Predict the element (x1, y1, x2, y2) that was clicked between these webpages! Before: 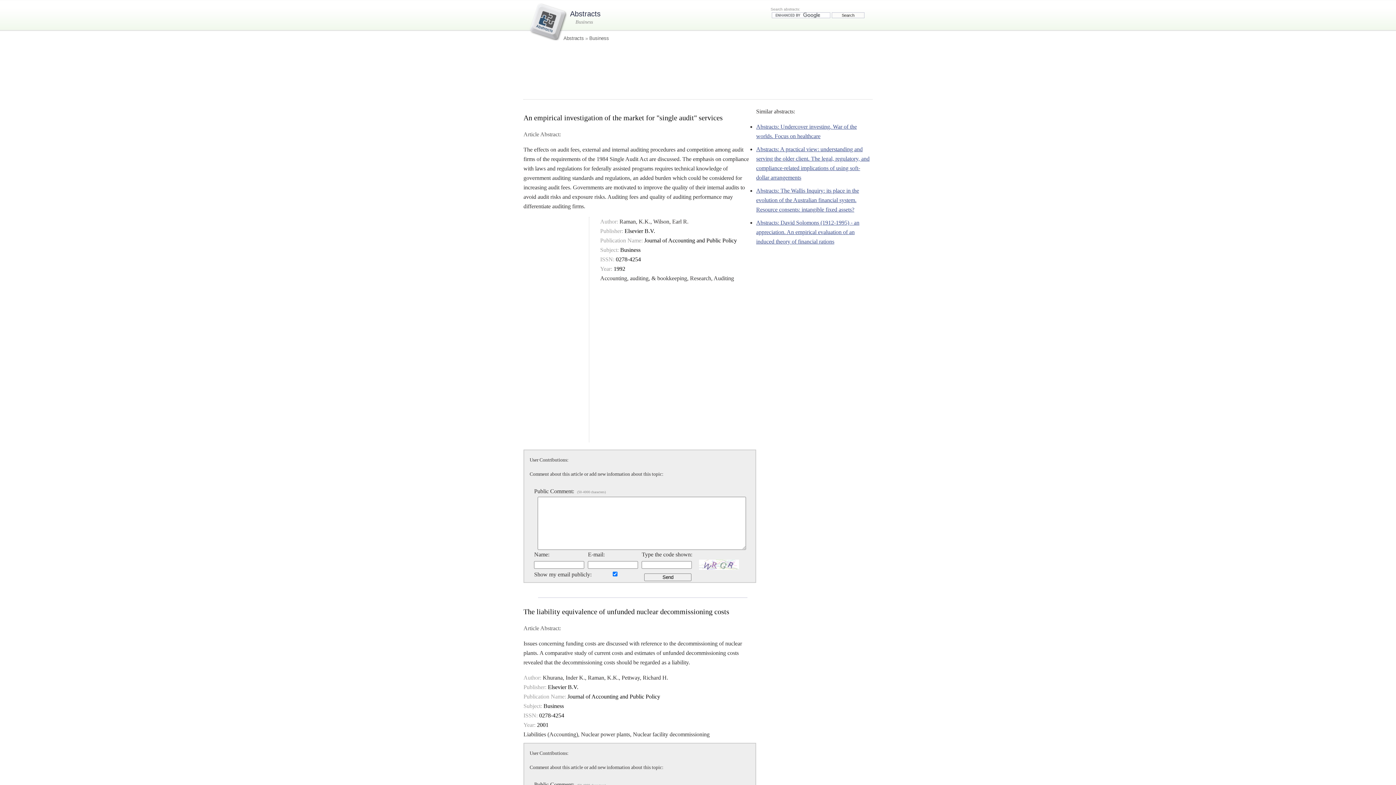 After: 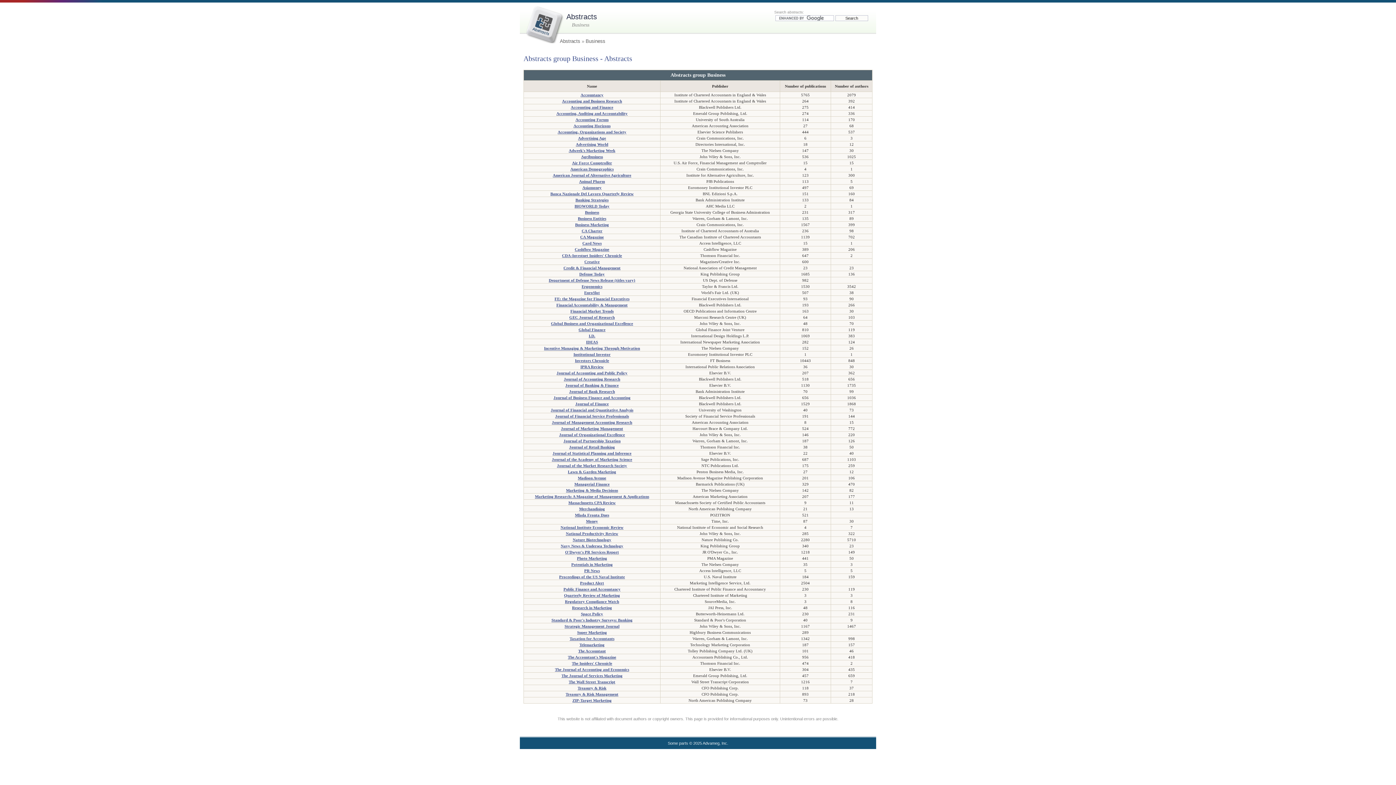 Action: bbox: (589, 35, 609, 41) label: Business